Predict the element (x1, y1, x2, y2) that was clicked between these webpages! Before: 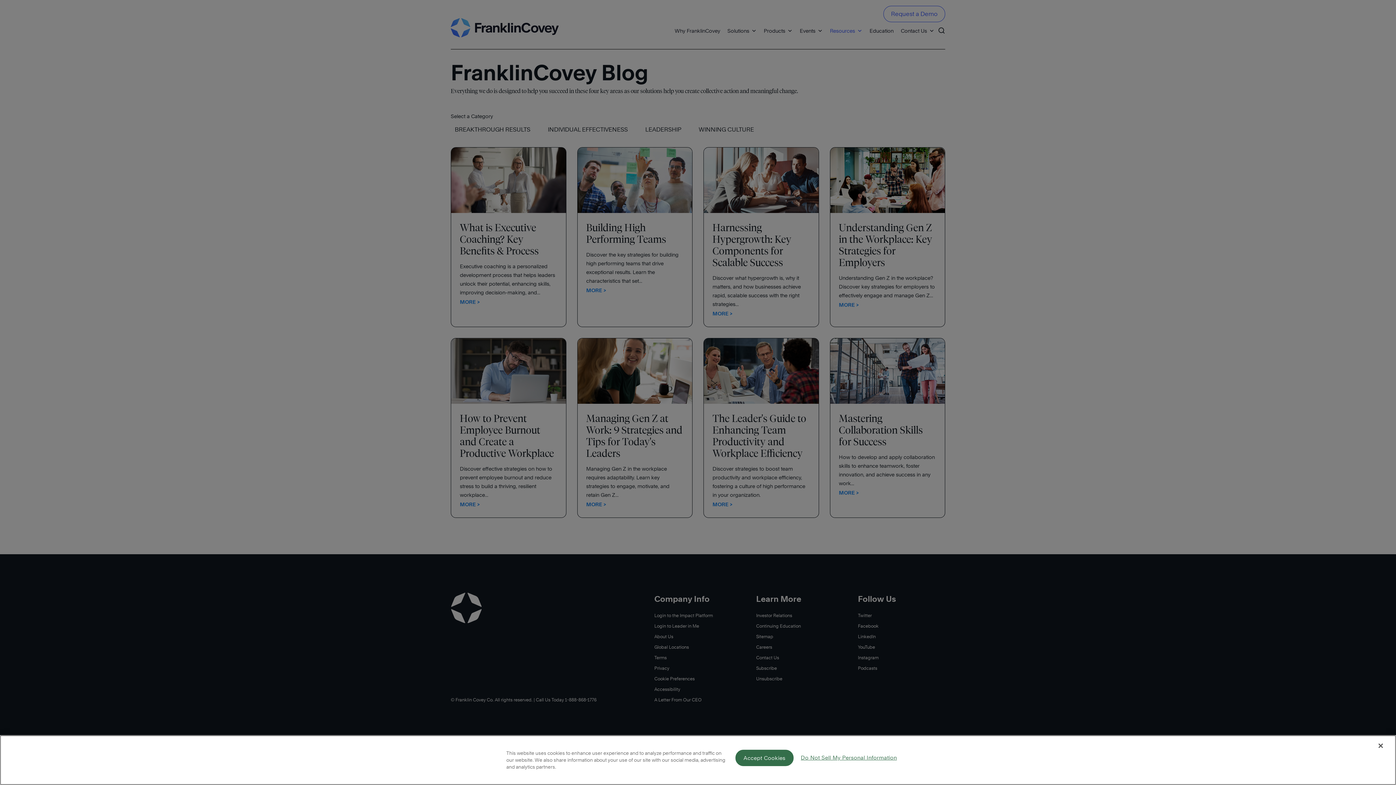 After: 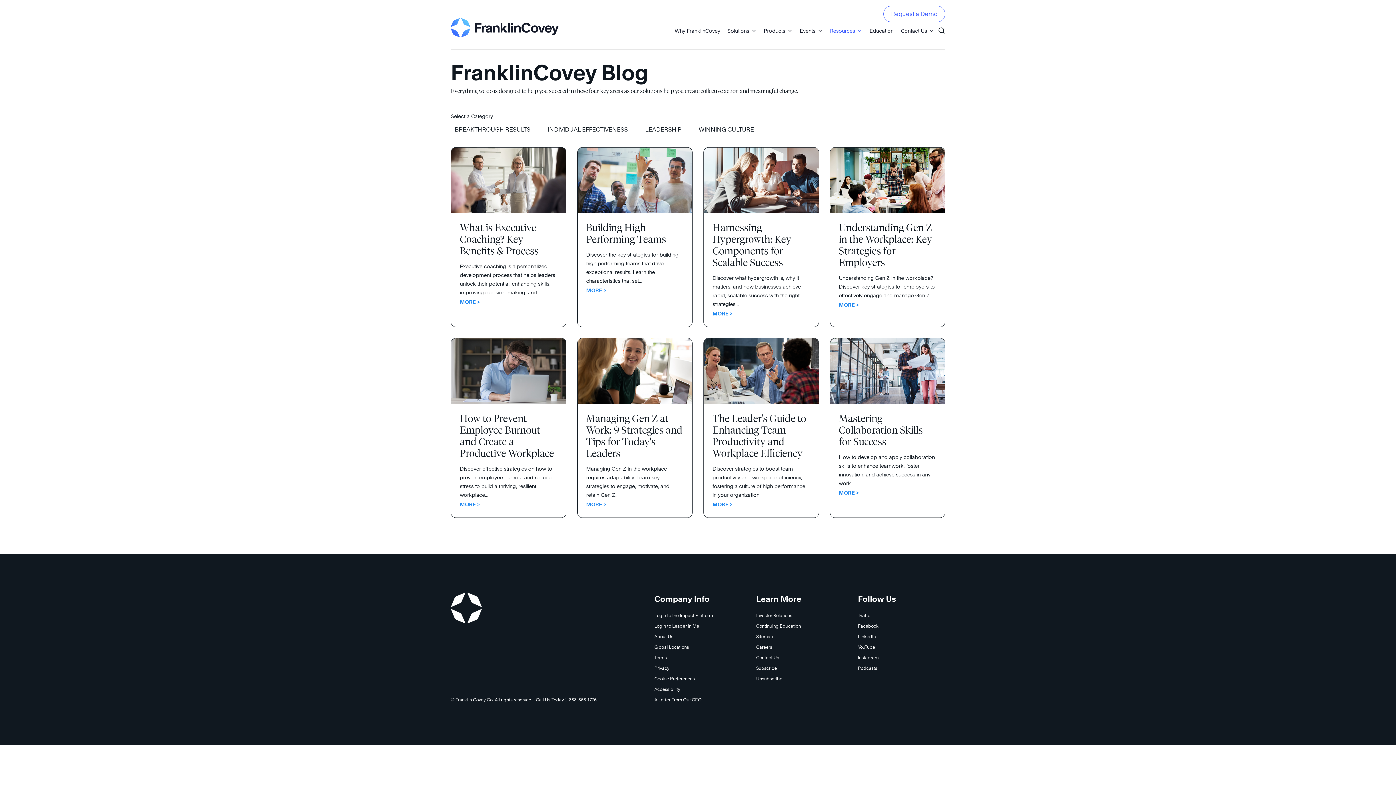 Action: bbox: (735, 750, 793, 766) label: Accept Cookies